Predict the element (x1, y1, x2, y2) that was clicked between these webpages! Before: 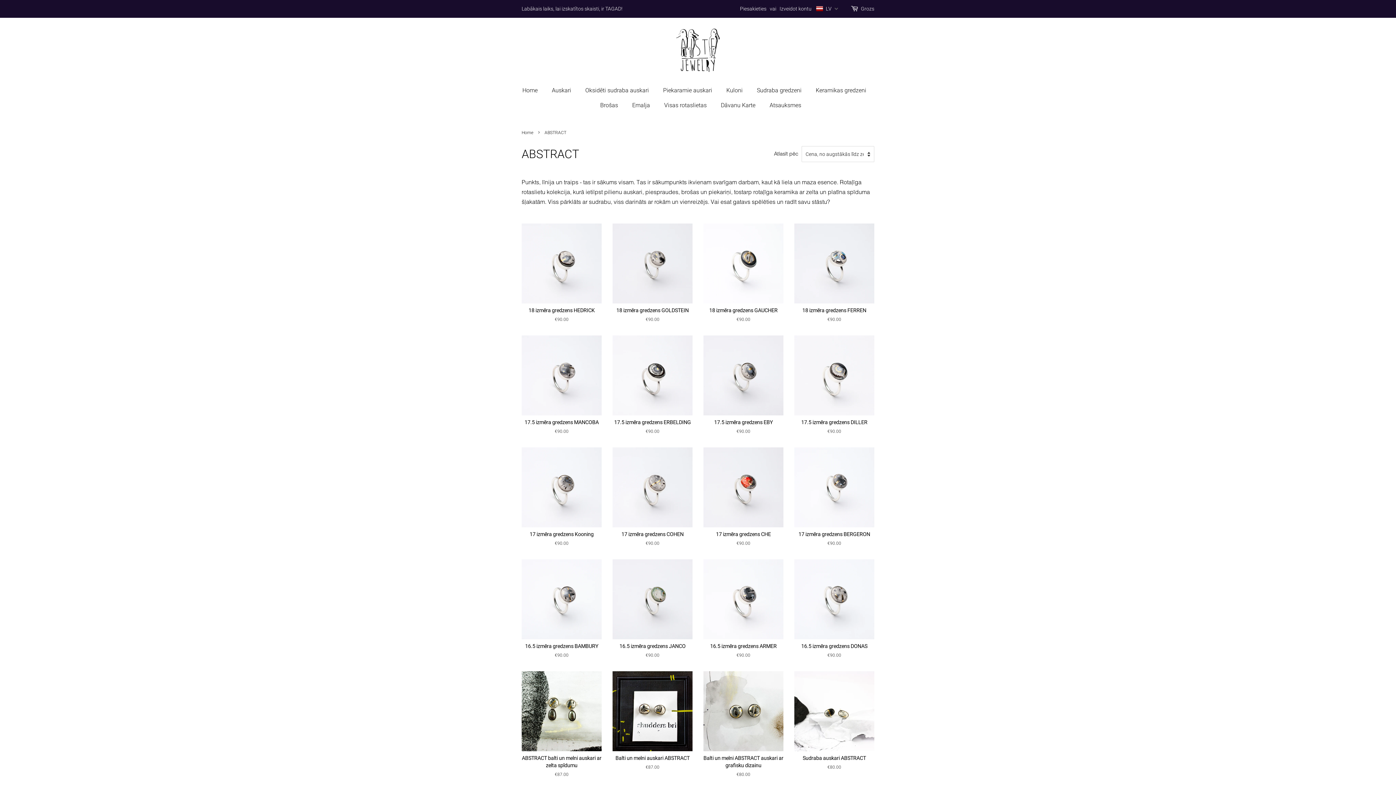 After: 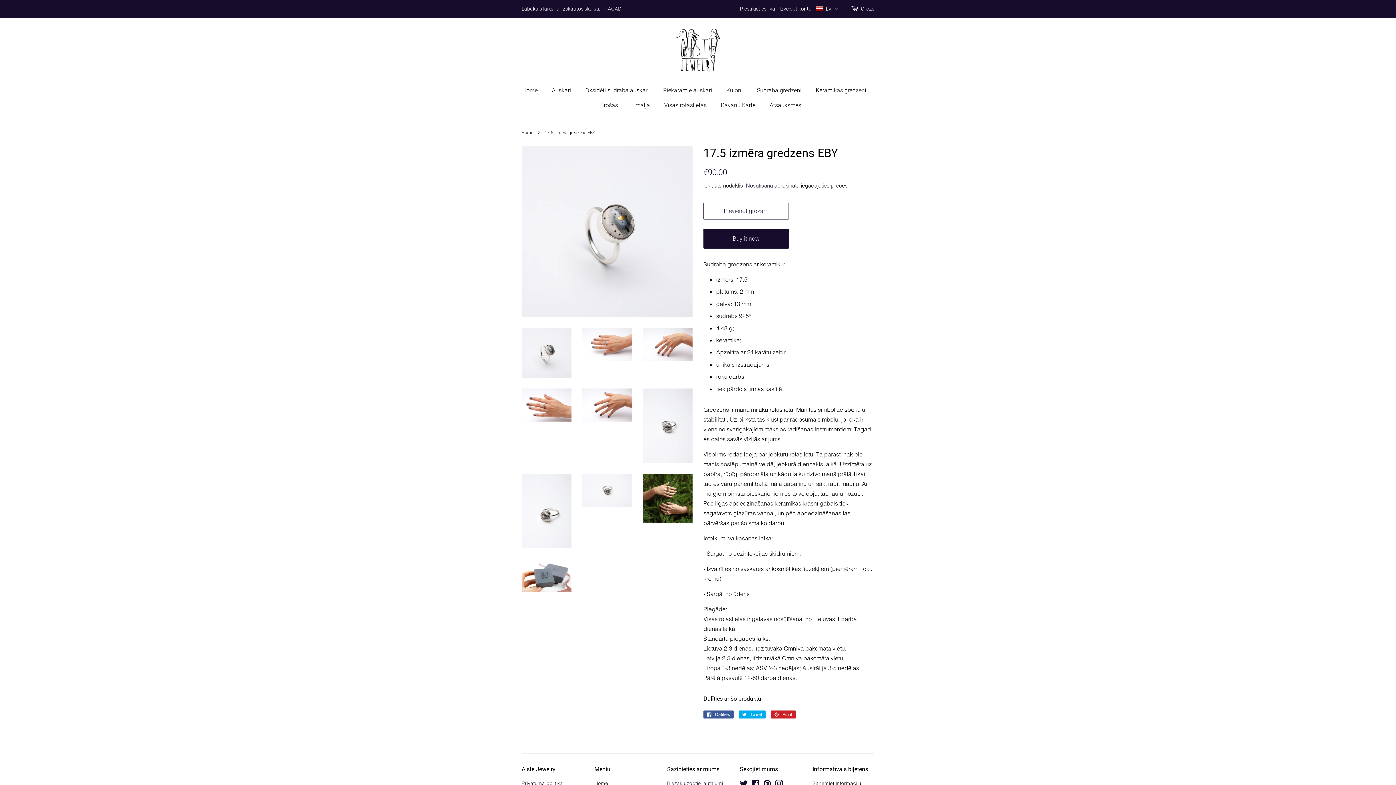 Action: bbox: (703, 335, 783, 447) label: 17.5 izmēra gredzens EBY

Regulārā cena
€90.00